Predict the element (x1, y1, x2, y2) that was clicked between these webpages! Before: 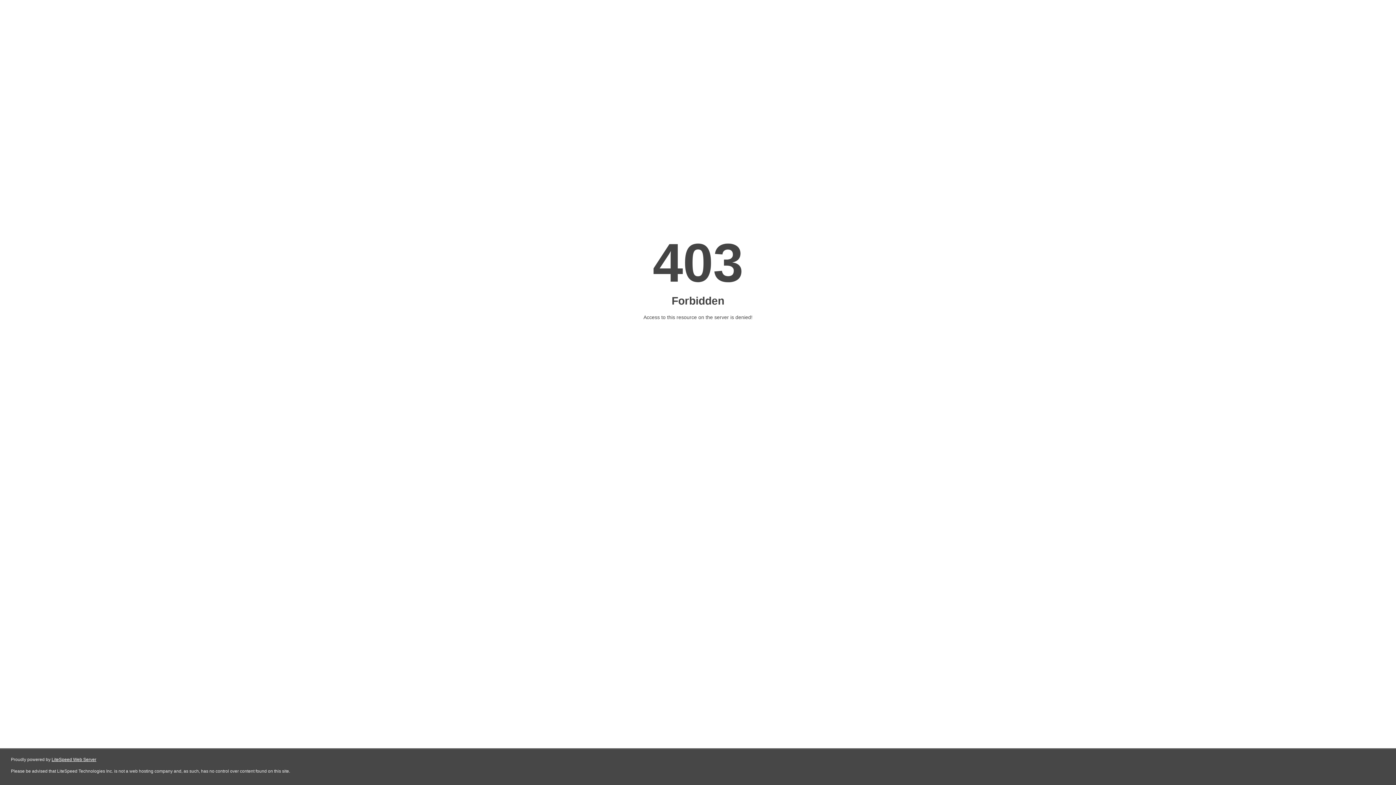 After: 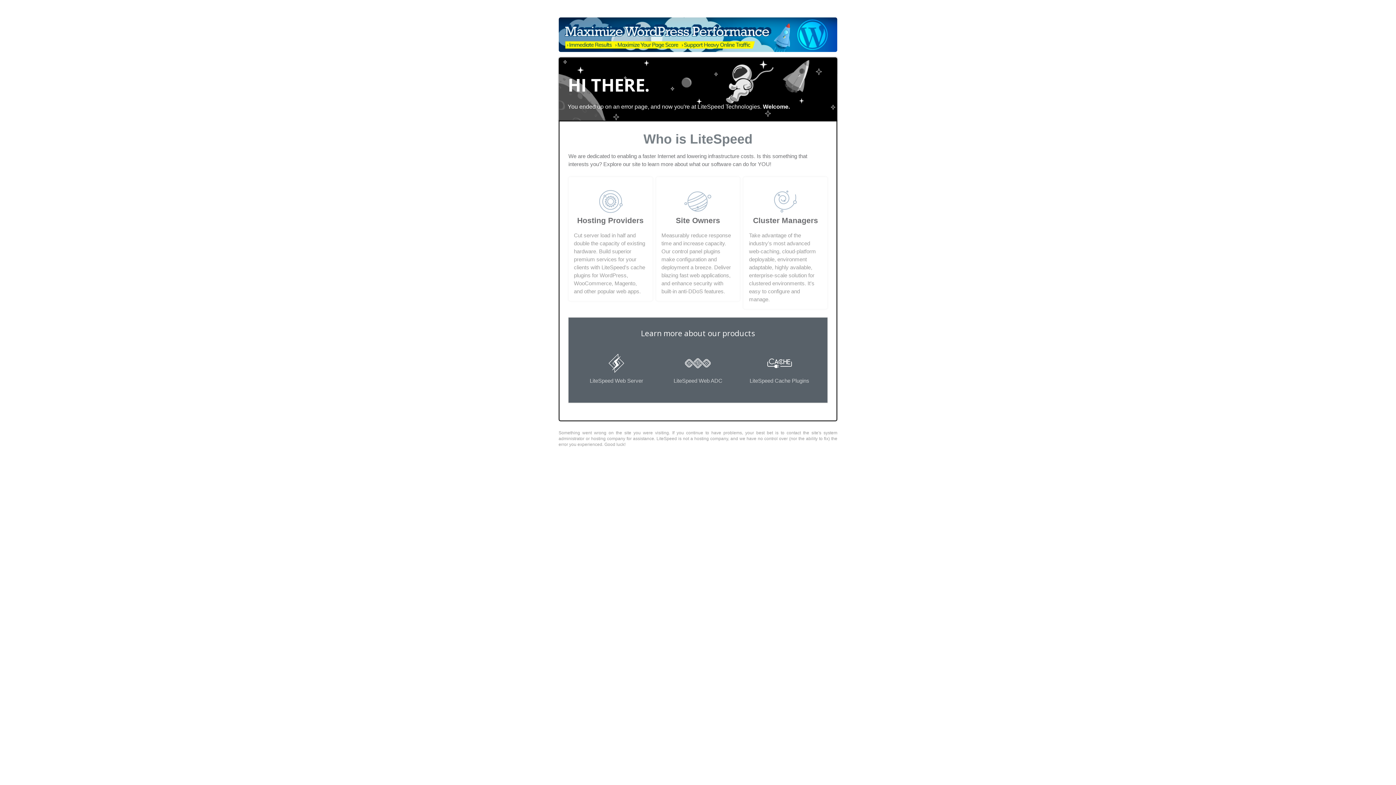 Action: bbox: (51, 757, 96, 762) label: LiteSpeed Web Server